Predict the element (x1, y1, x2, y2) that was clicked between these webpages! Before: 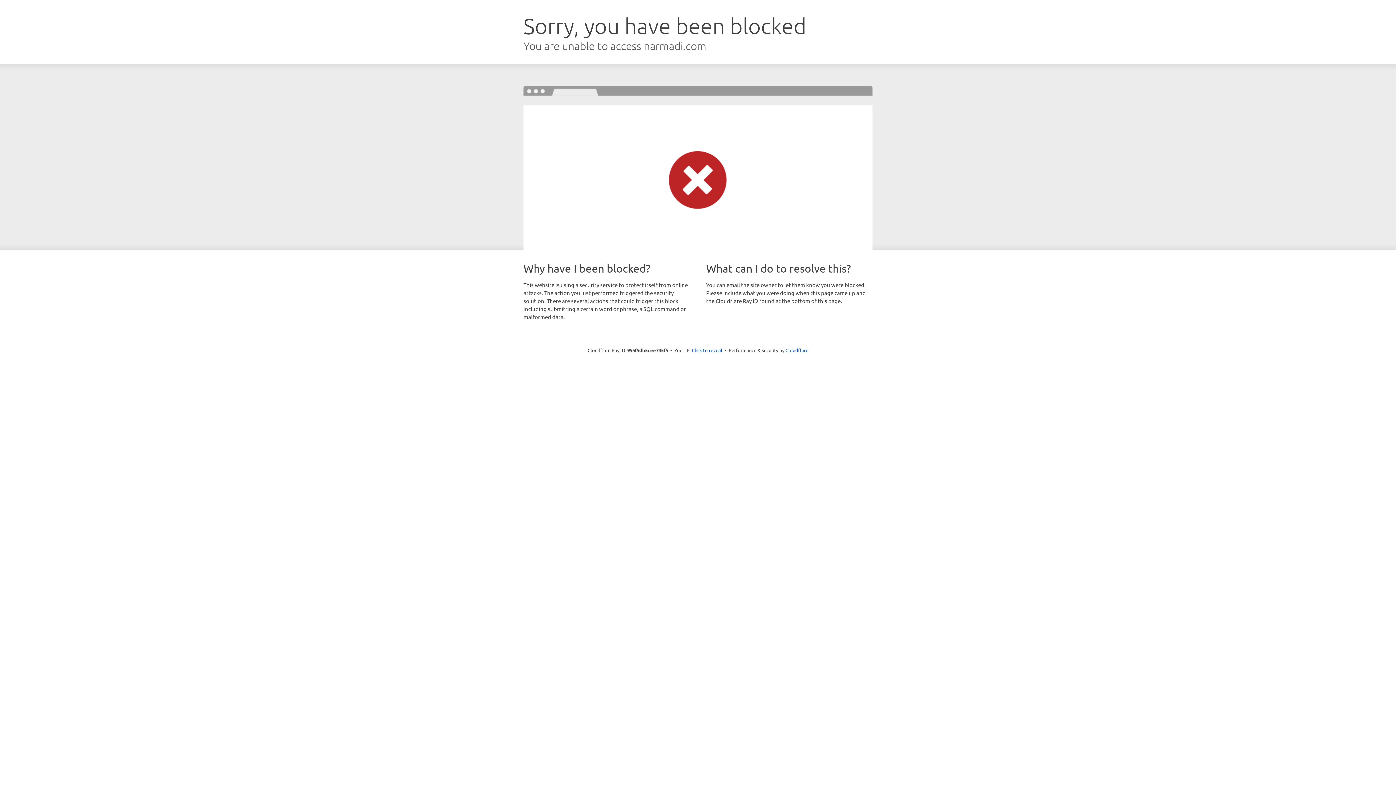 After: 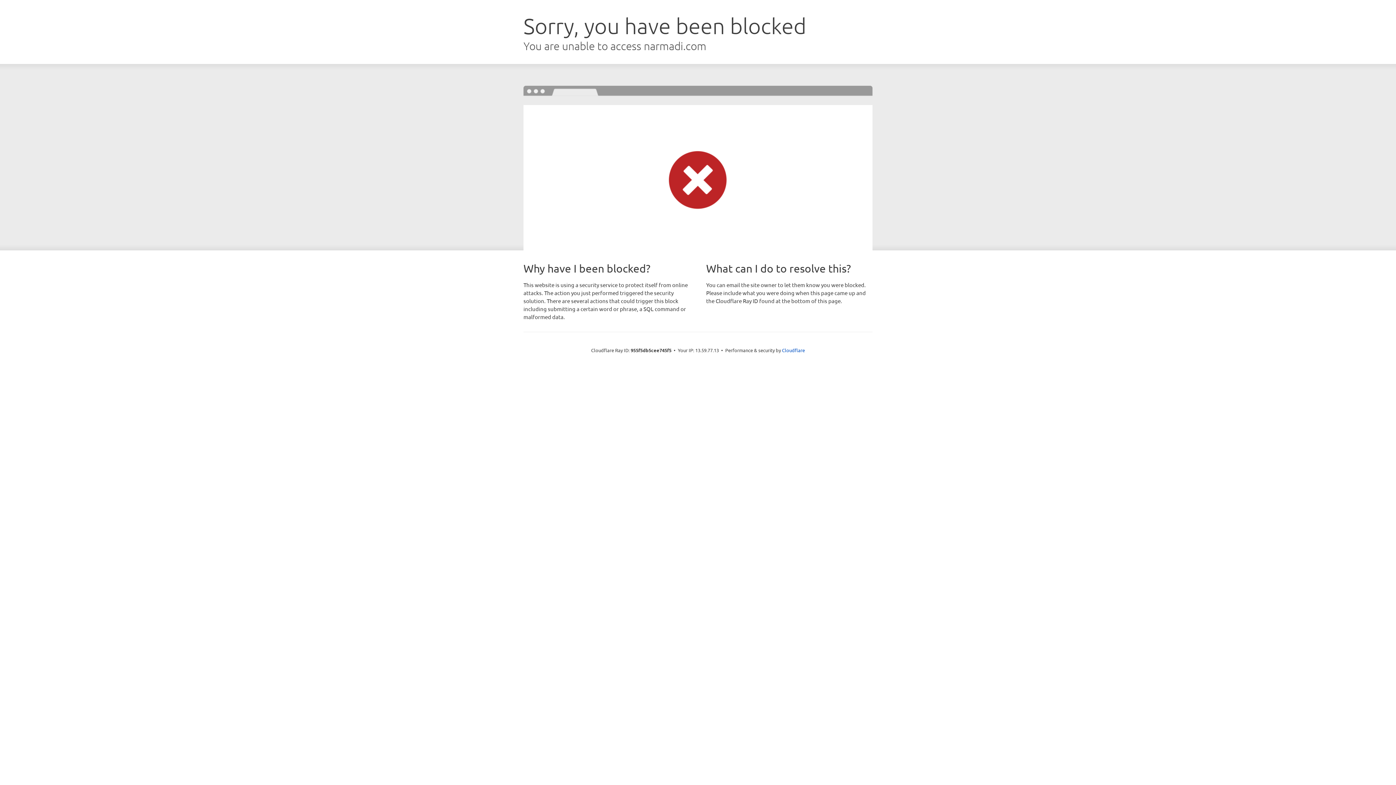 Action: bbox: (692, 346, 722, 353) label: Click to reveal